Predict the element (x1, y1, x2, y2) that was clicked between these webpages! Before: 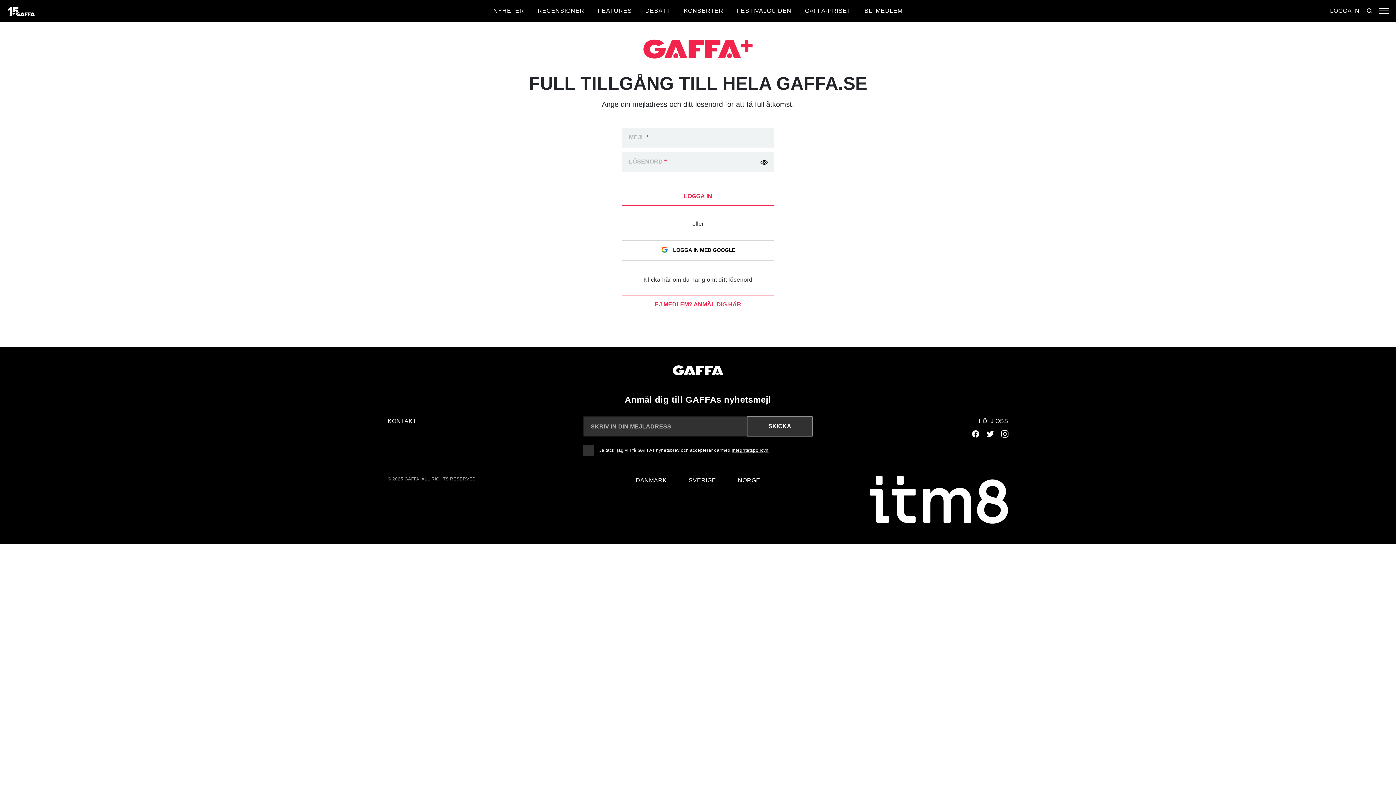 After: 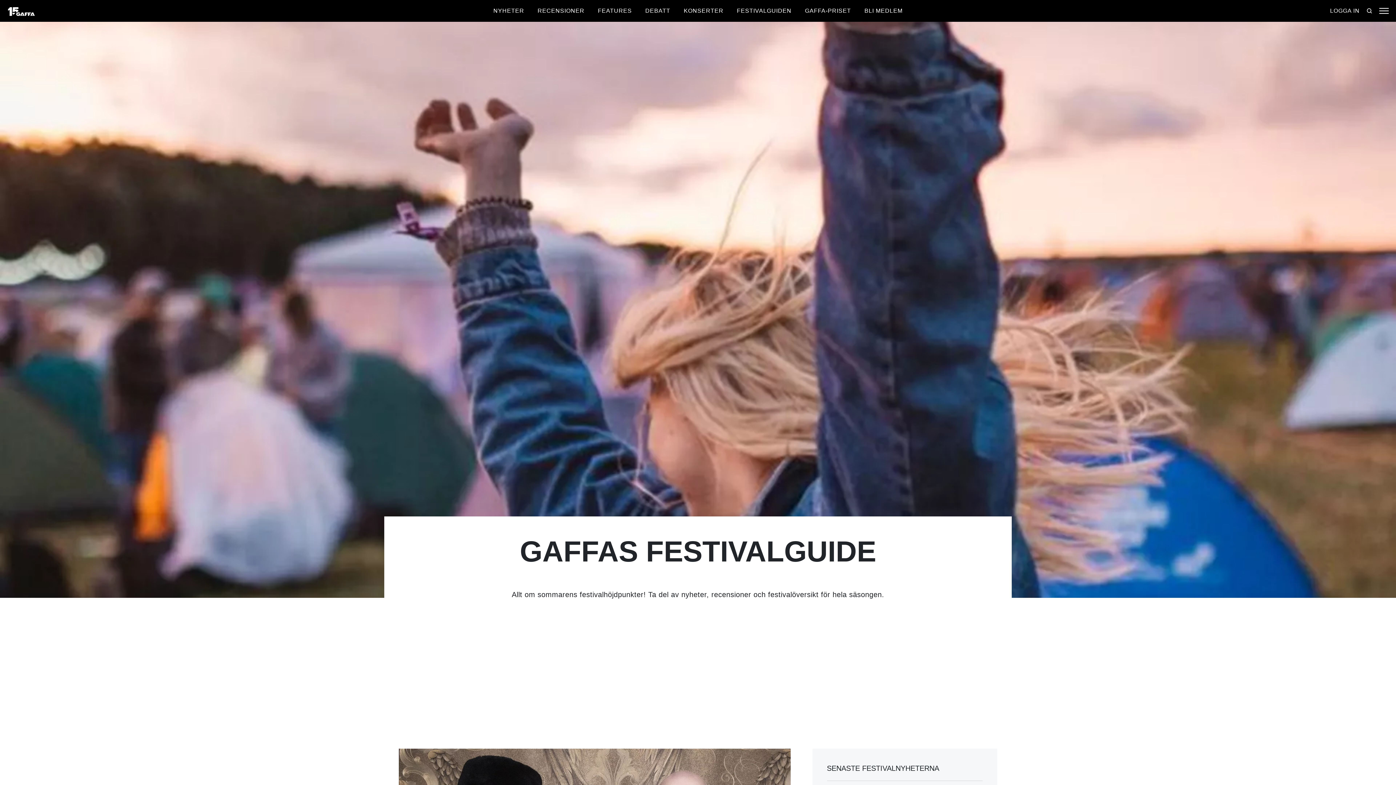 Action: label: FESTIVALGUIDEN bbox: (737, 7, 791, 13)